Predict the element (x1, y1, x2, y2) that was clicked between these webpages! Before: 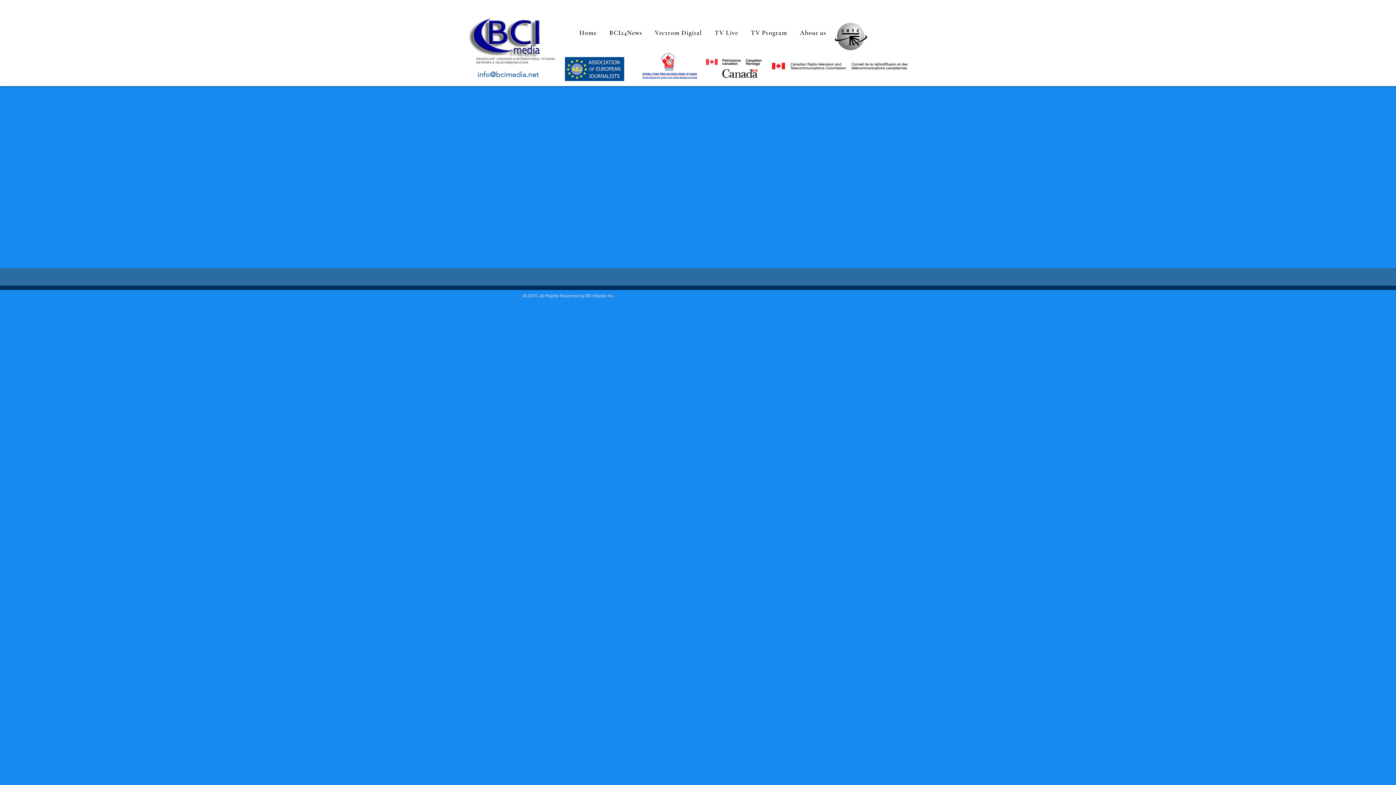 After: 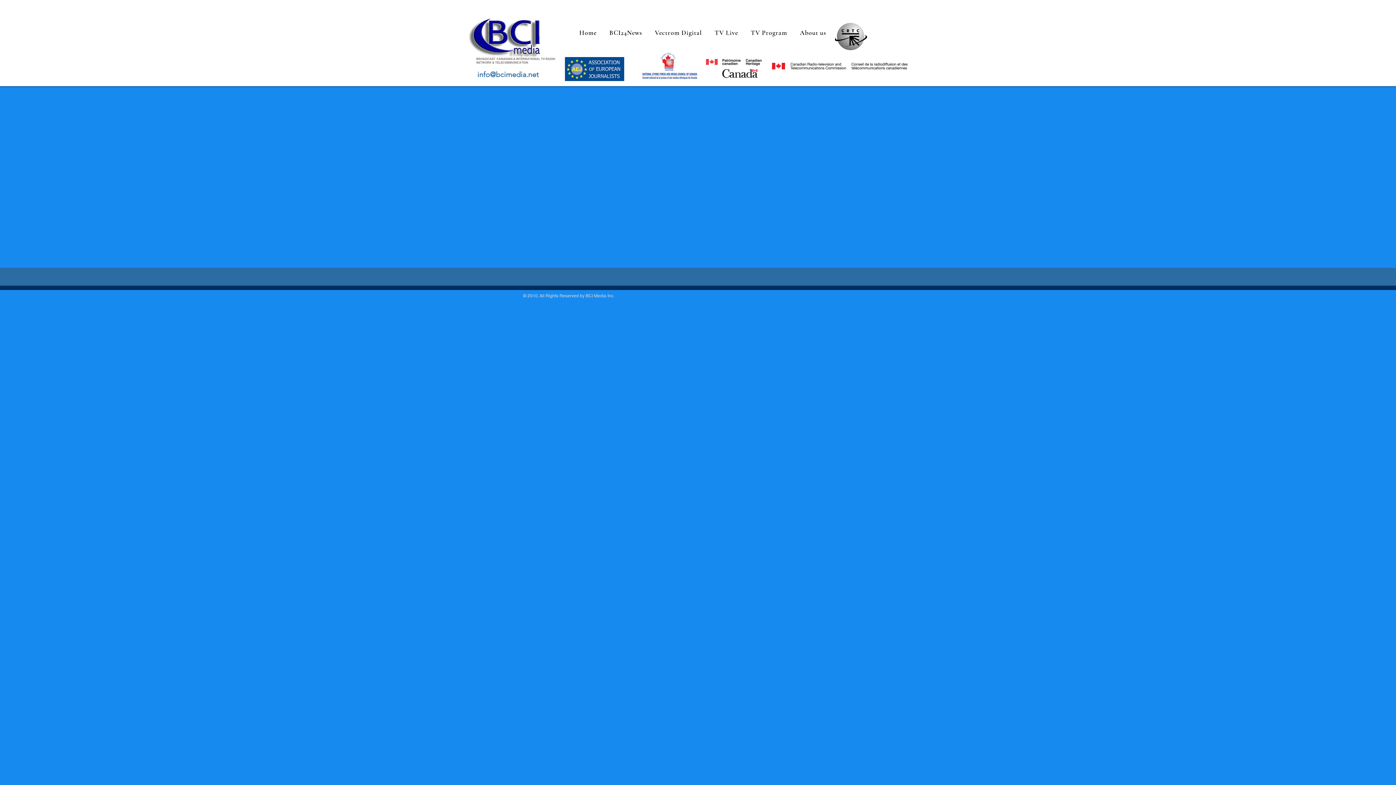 Action: bbox: (650, 24, 707, 40) label: Vectrom Digital